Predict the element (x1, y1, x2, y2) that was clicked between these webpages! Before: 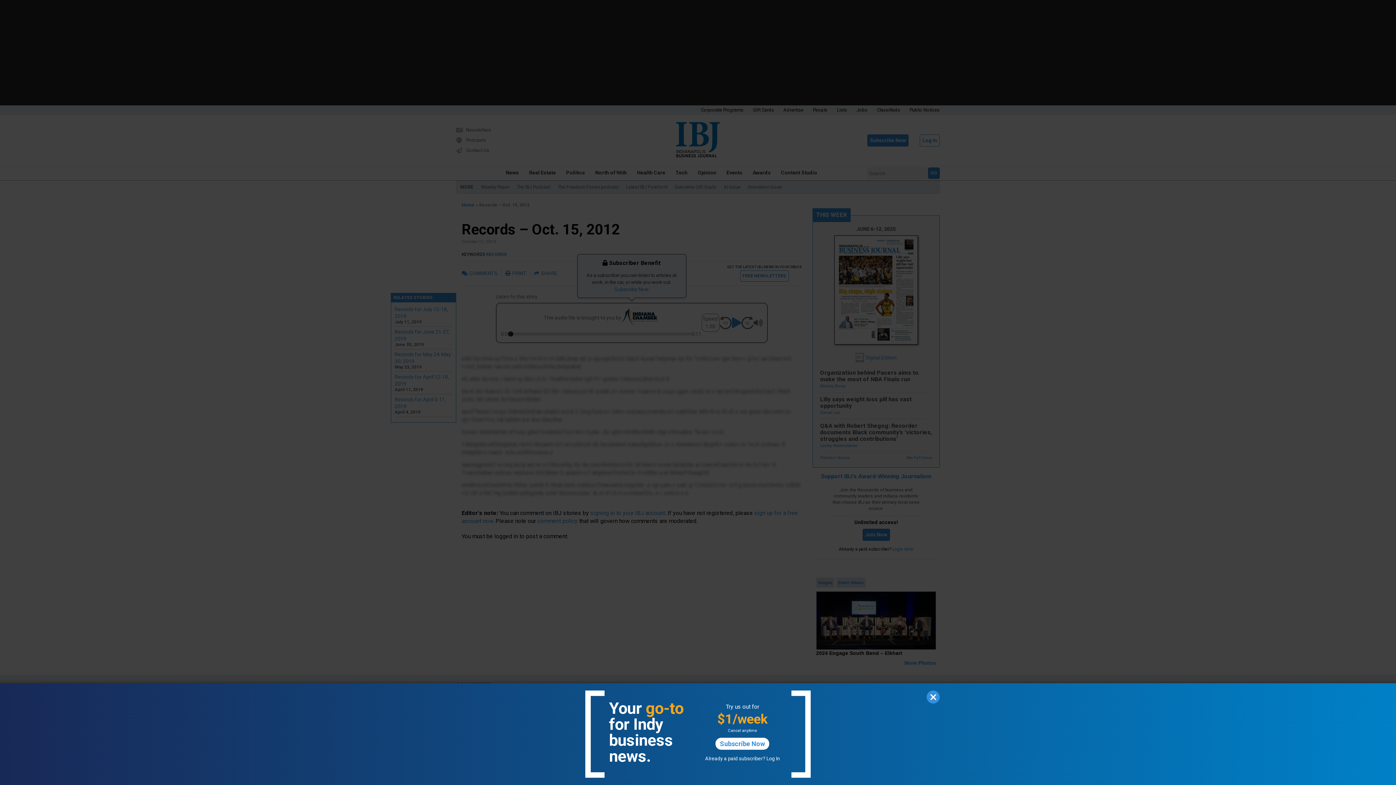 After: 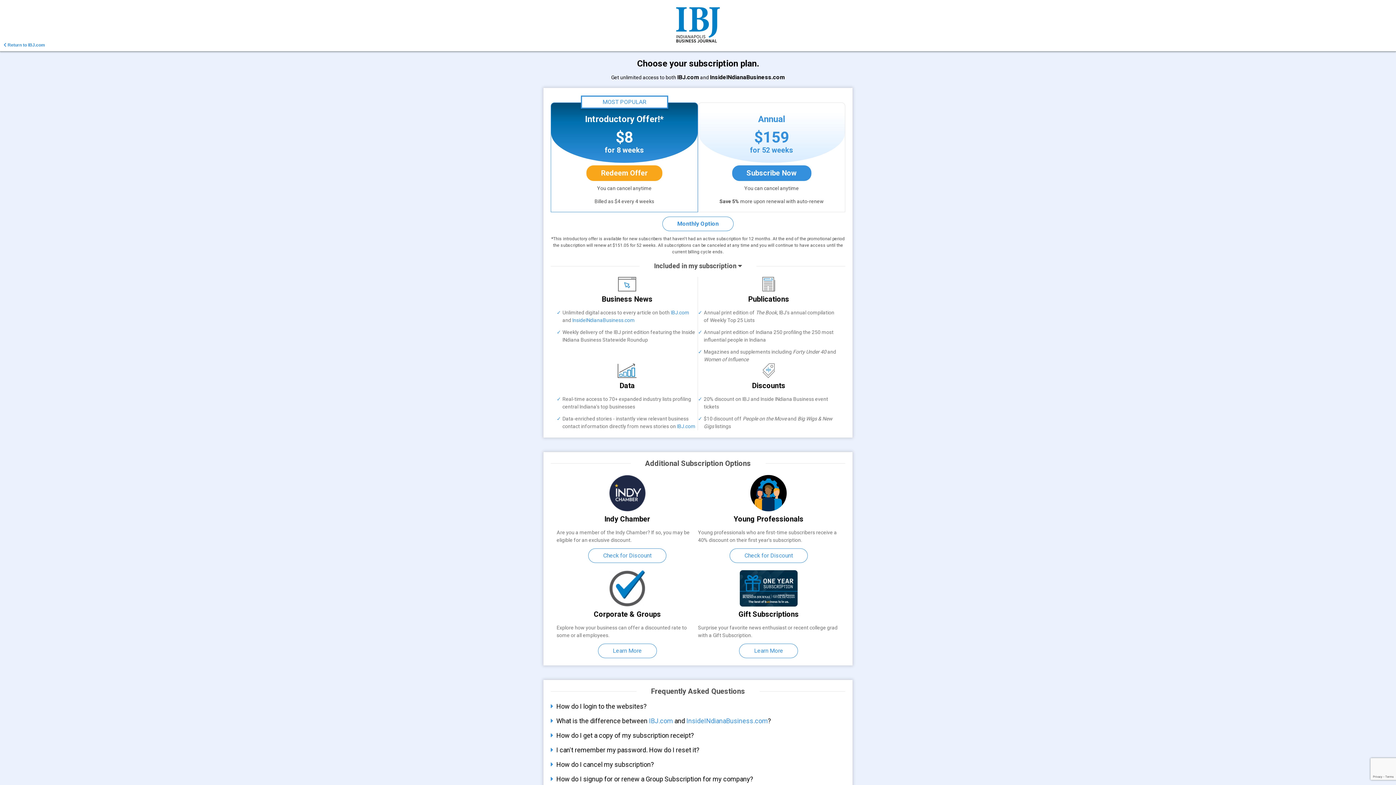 Action: bbox: (715, 738, 769, 750) label: Subscribe Now